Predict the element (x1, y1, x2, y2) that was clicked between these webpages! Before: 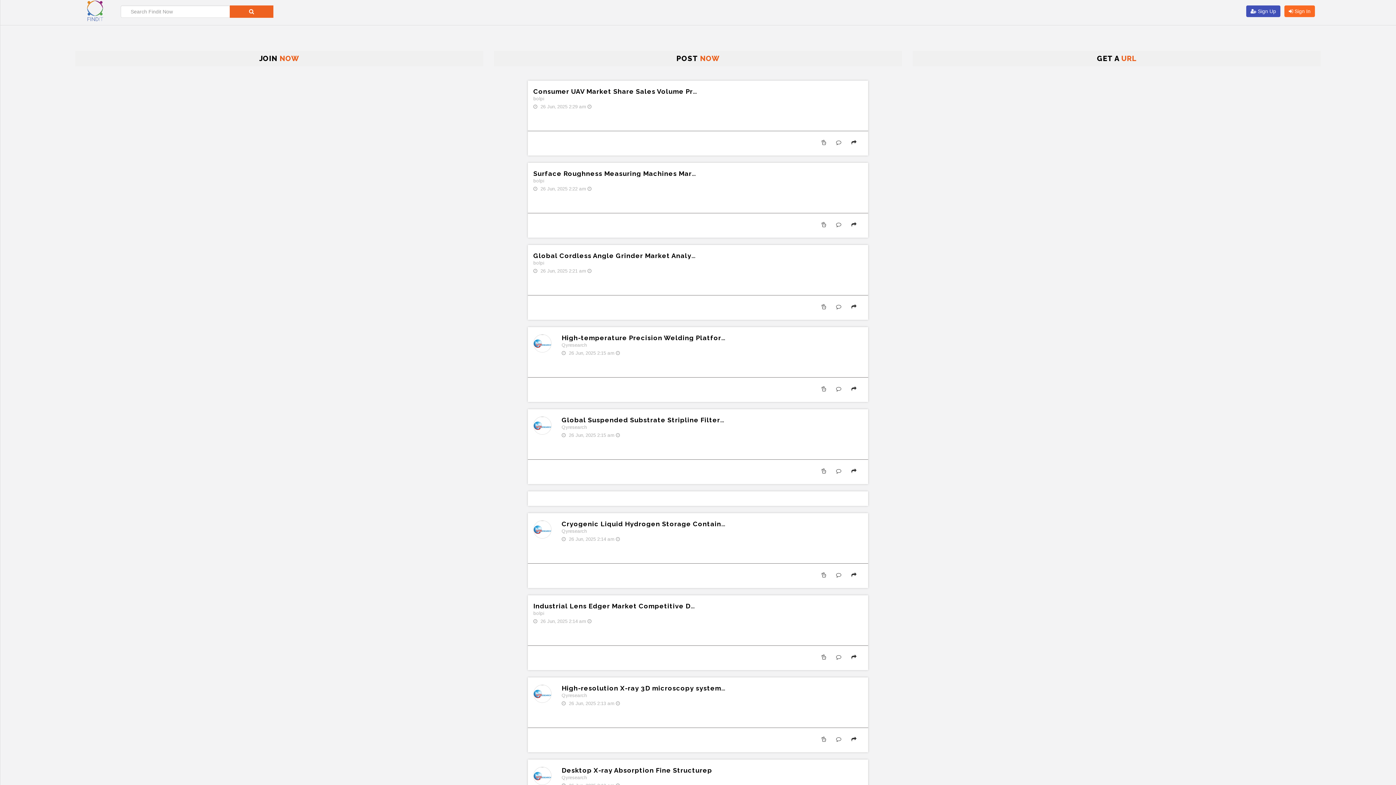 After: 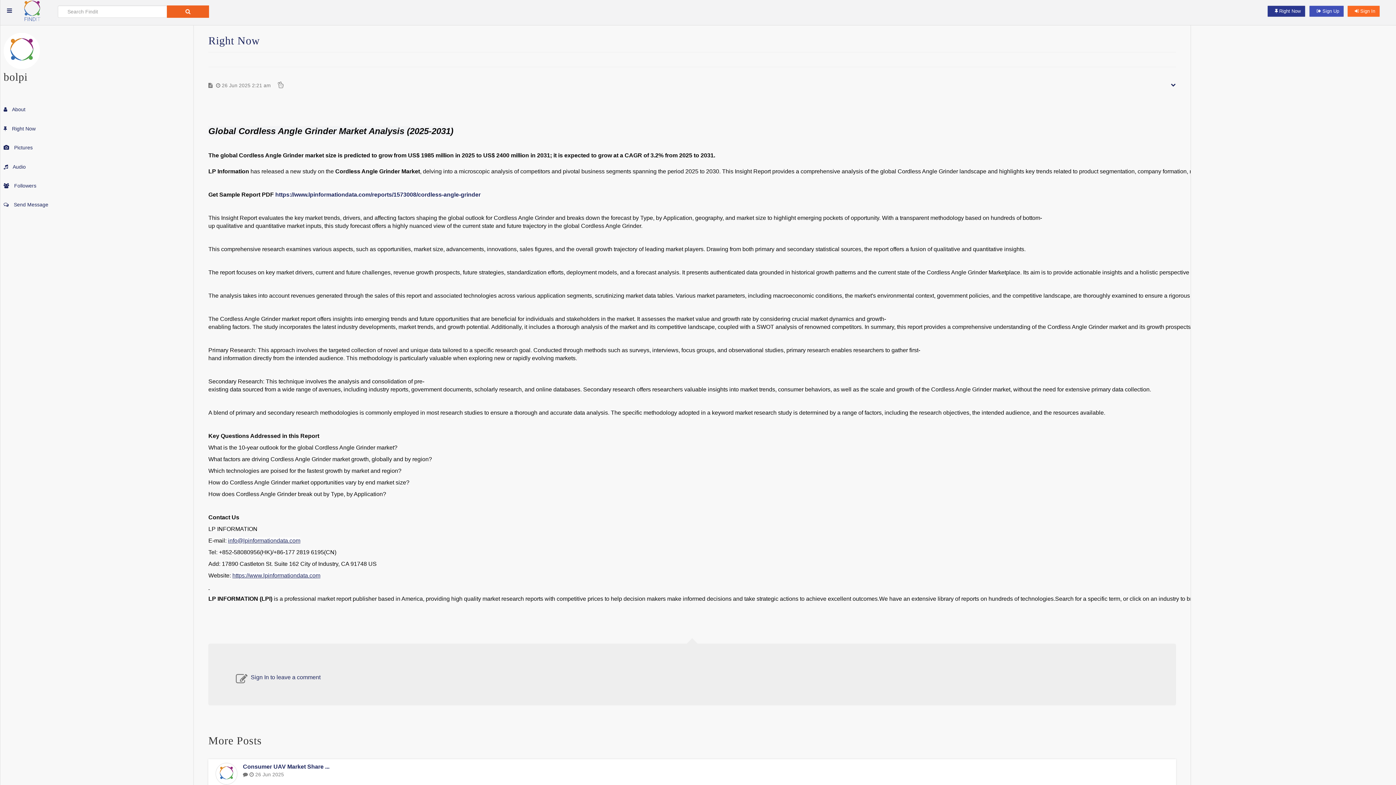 Action: bbox: (817, 301, 832, 312)